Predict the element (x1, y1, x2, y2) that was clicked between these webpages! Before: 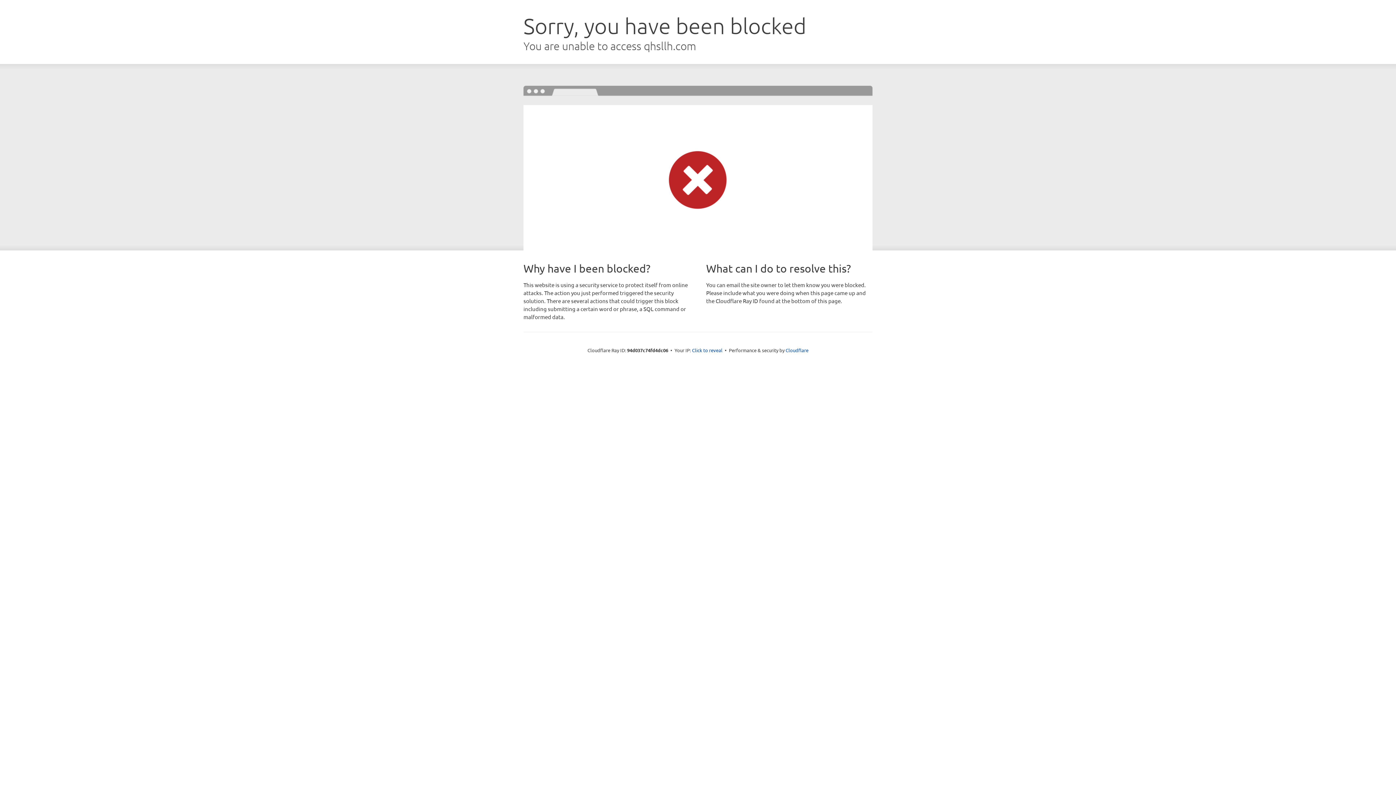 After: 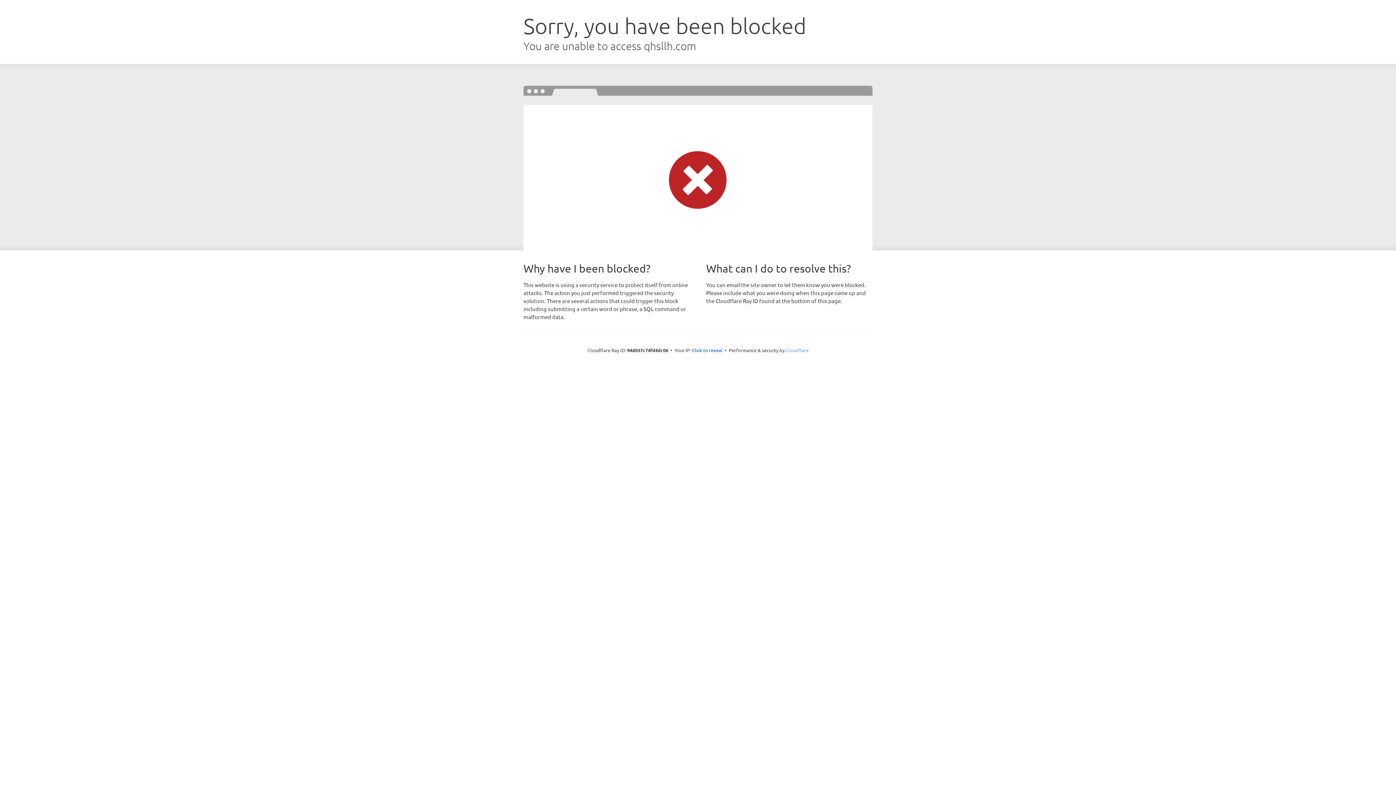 Action: bbox: (785, 347, 808, 353) label: Cloudflare